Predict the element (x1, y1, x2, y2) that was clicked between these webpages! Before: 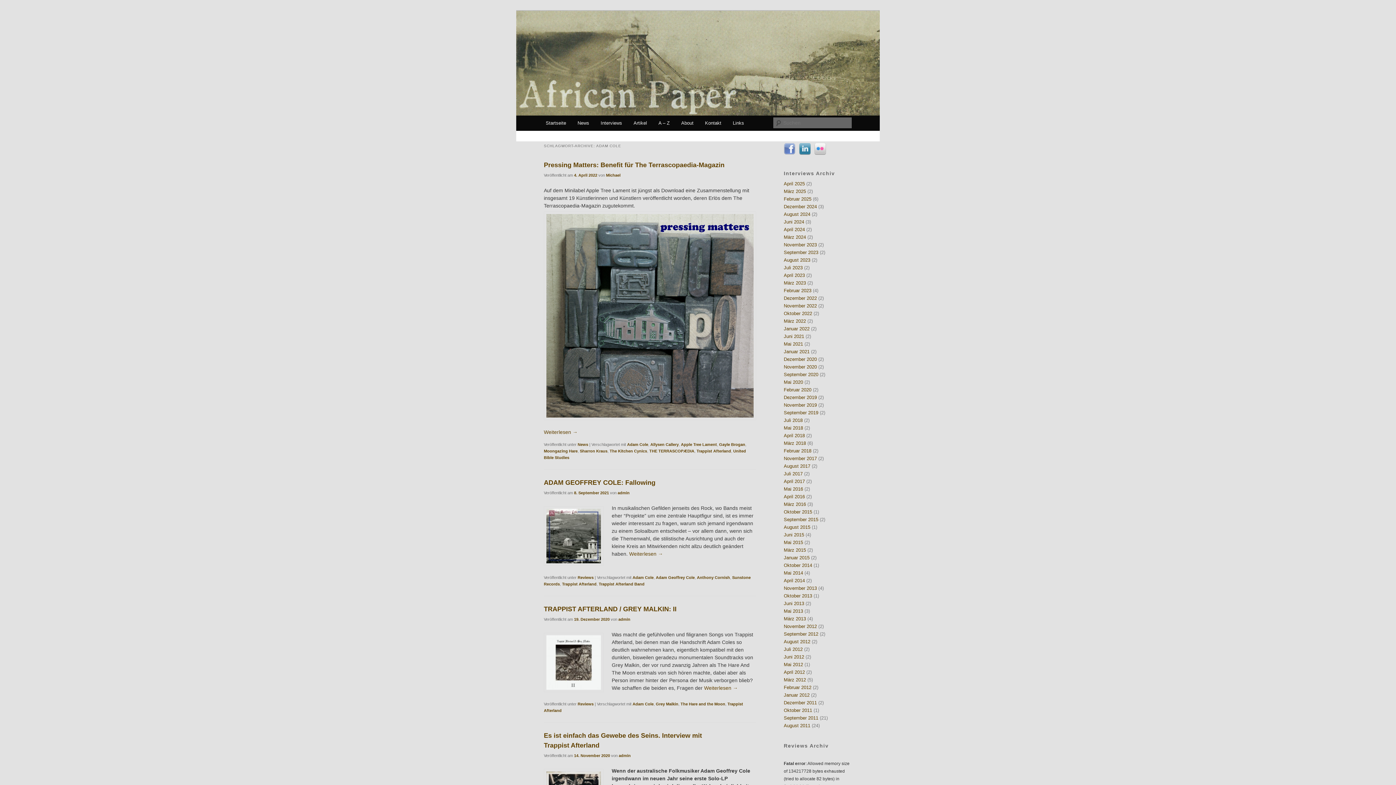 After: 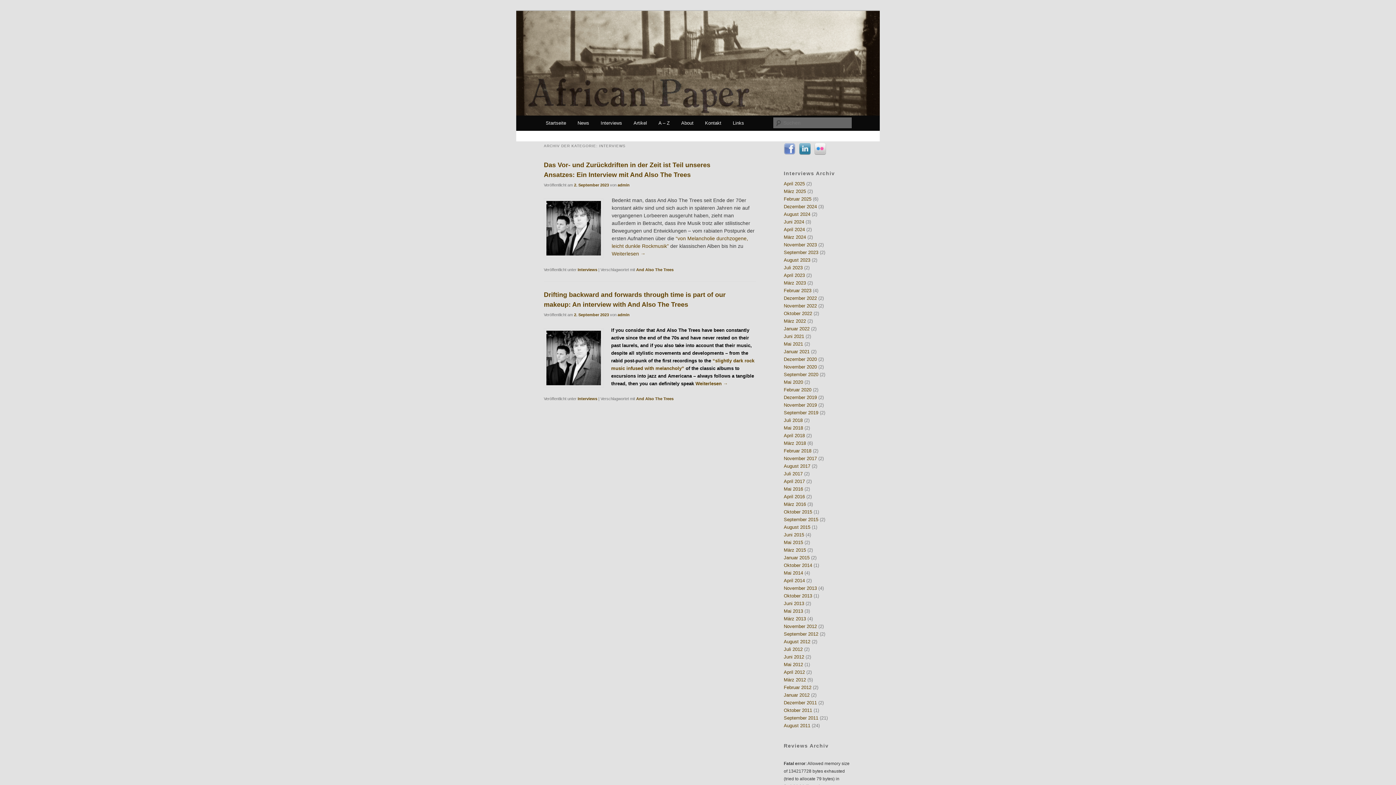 Action: bbox: (784, 249, 818, 255) label: September 2023